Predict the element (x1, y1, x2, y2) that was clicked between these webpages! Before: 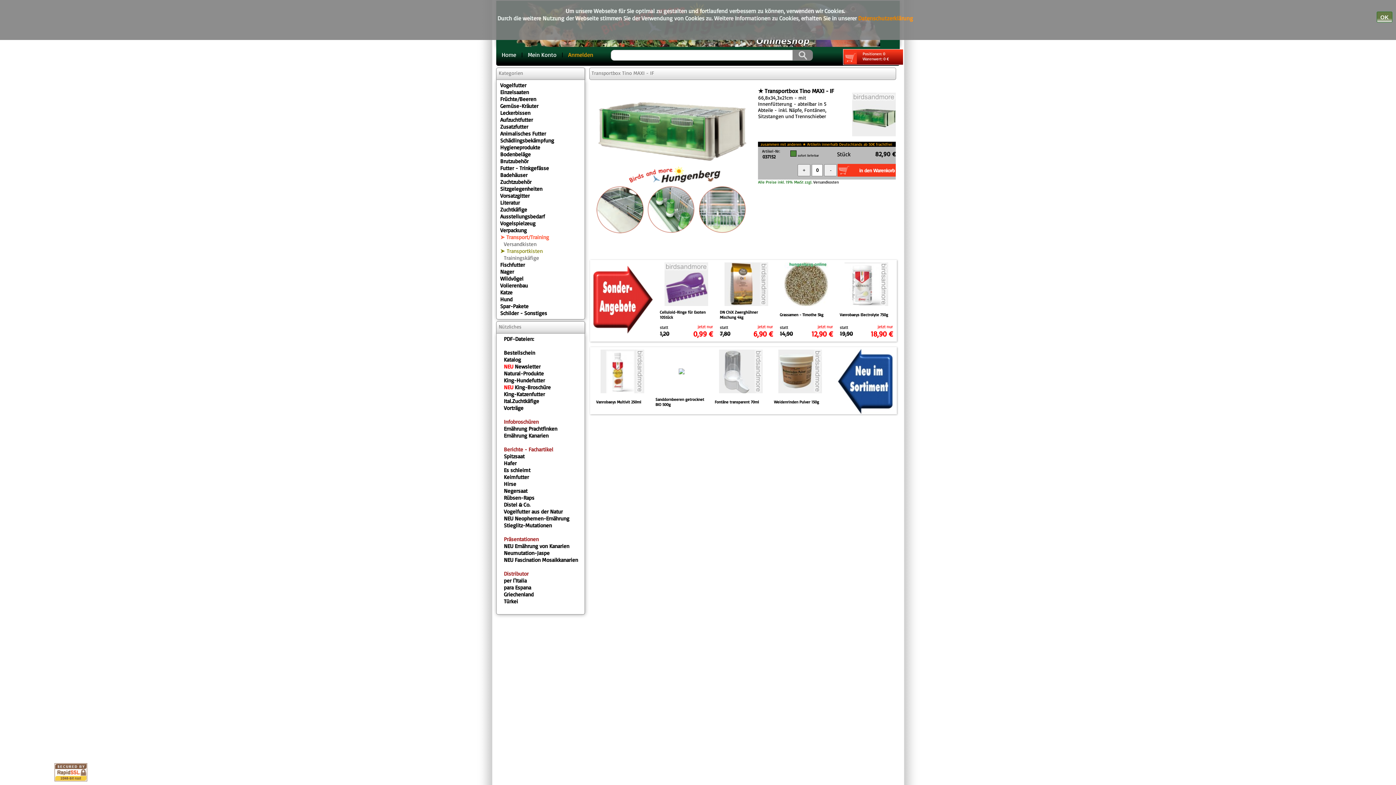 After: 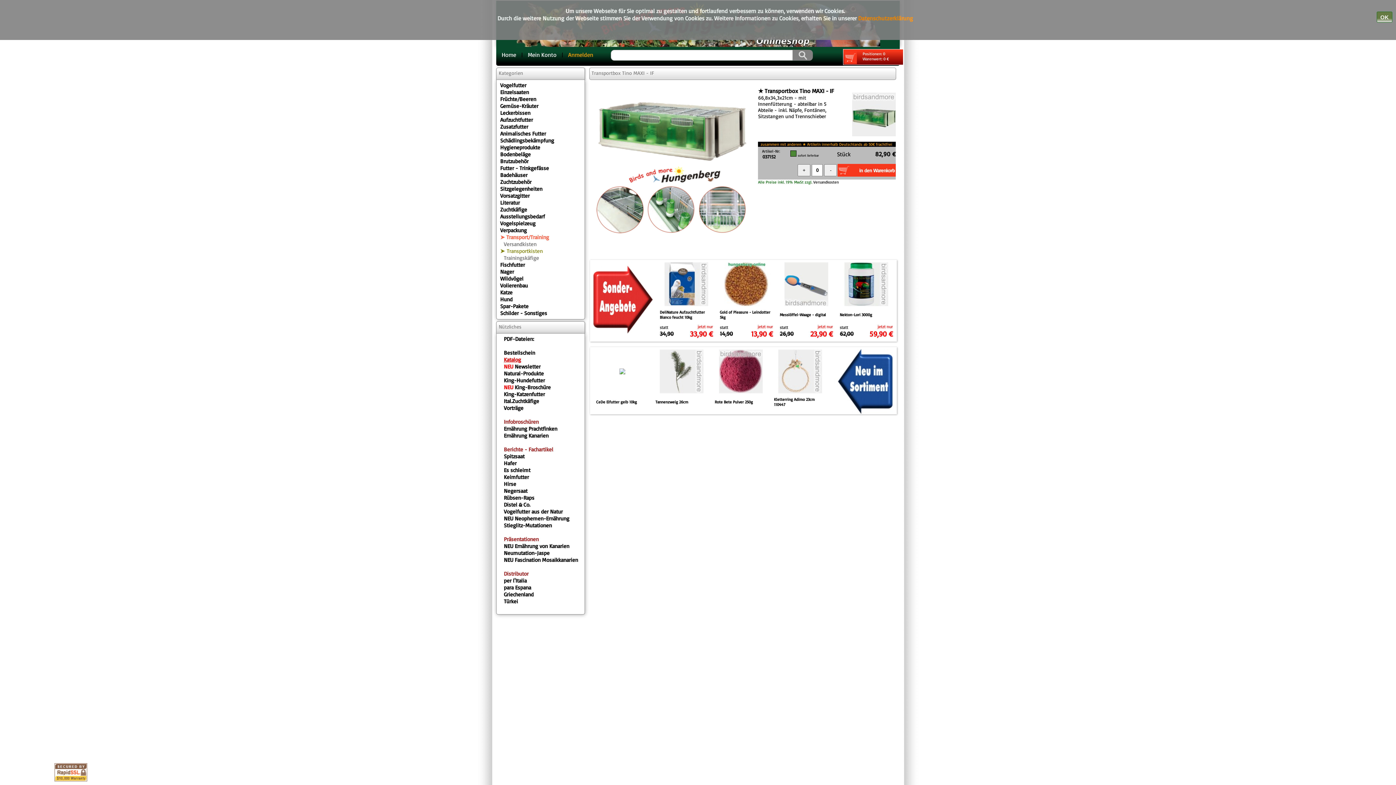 Action: label: Katalog bbox: (504, 356, 521, 363)